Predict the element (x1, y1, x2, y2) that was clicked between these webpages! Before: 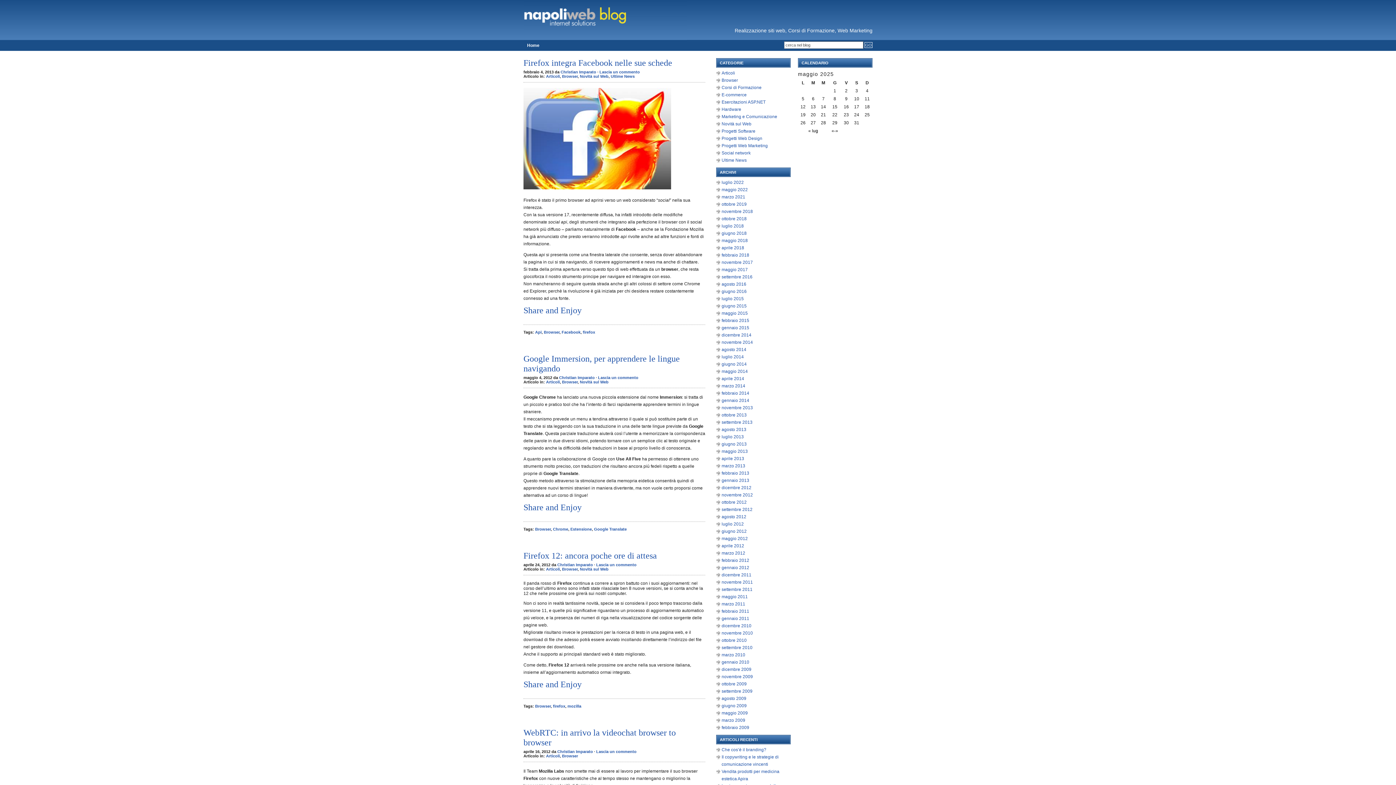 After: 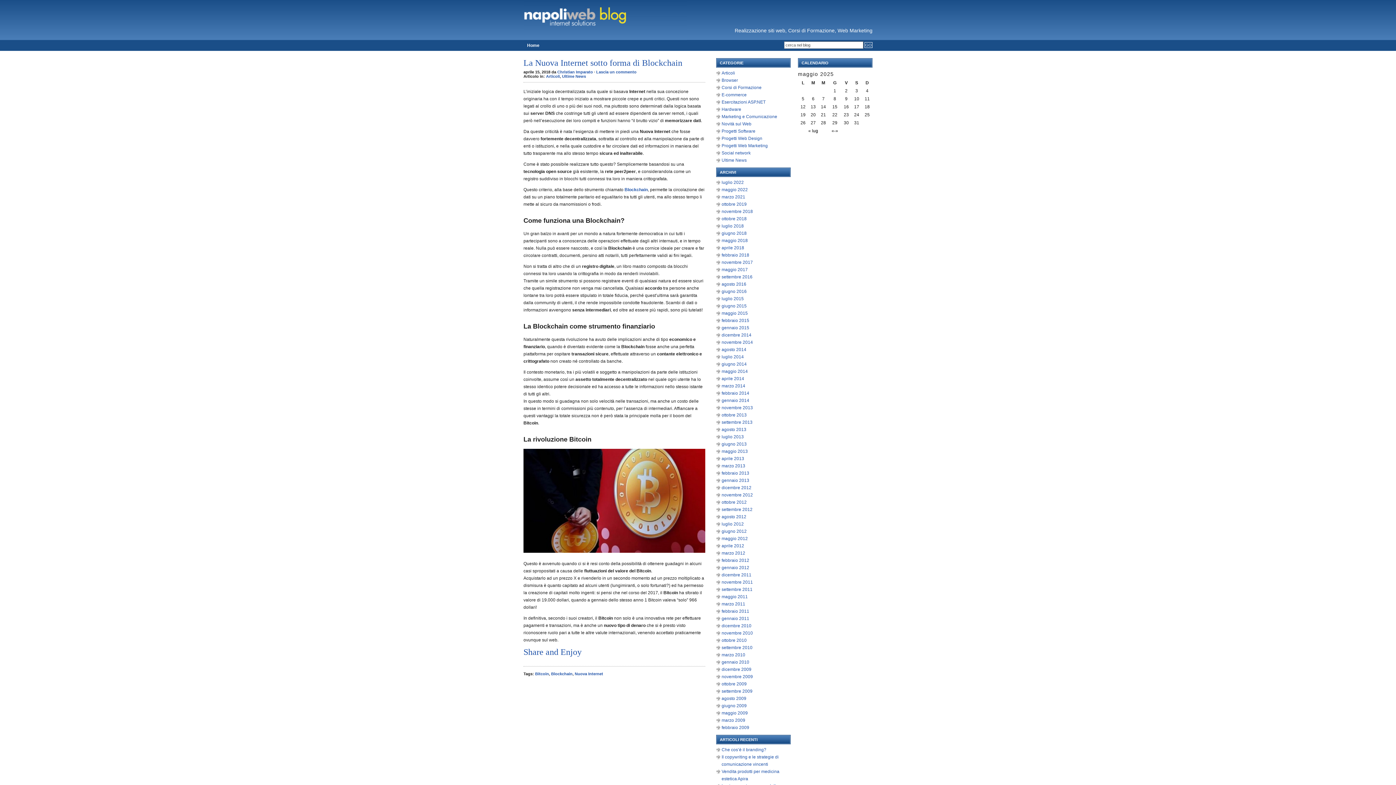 Action: label: aprile 2018 bbox: (721, 245, 744, 250)